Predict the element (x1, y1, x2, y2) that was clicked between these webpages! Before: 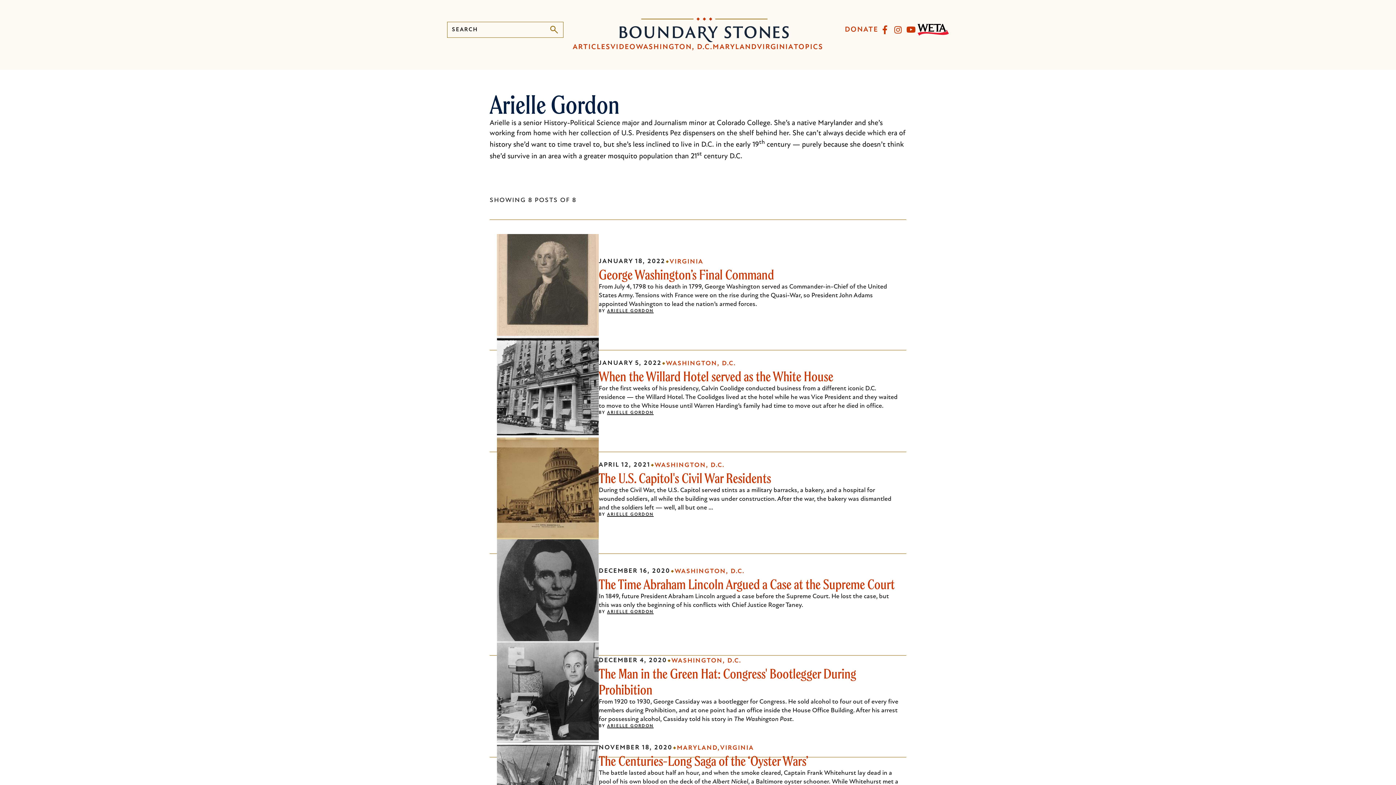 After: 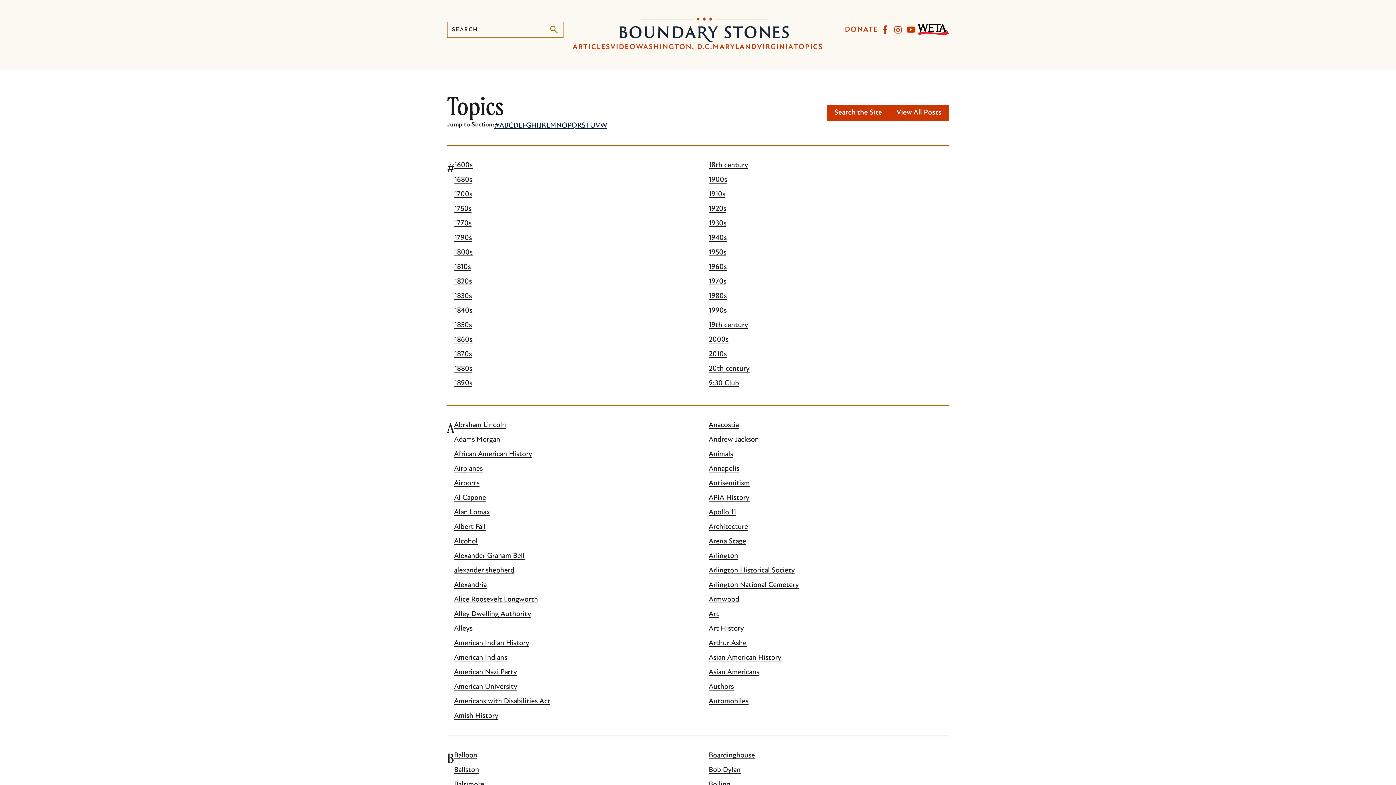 Action: bbox: (794, 43, 823, 50) label: TOPICS